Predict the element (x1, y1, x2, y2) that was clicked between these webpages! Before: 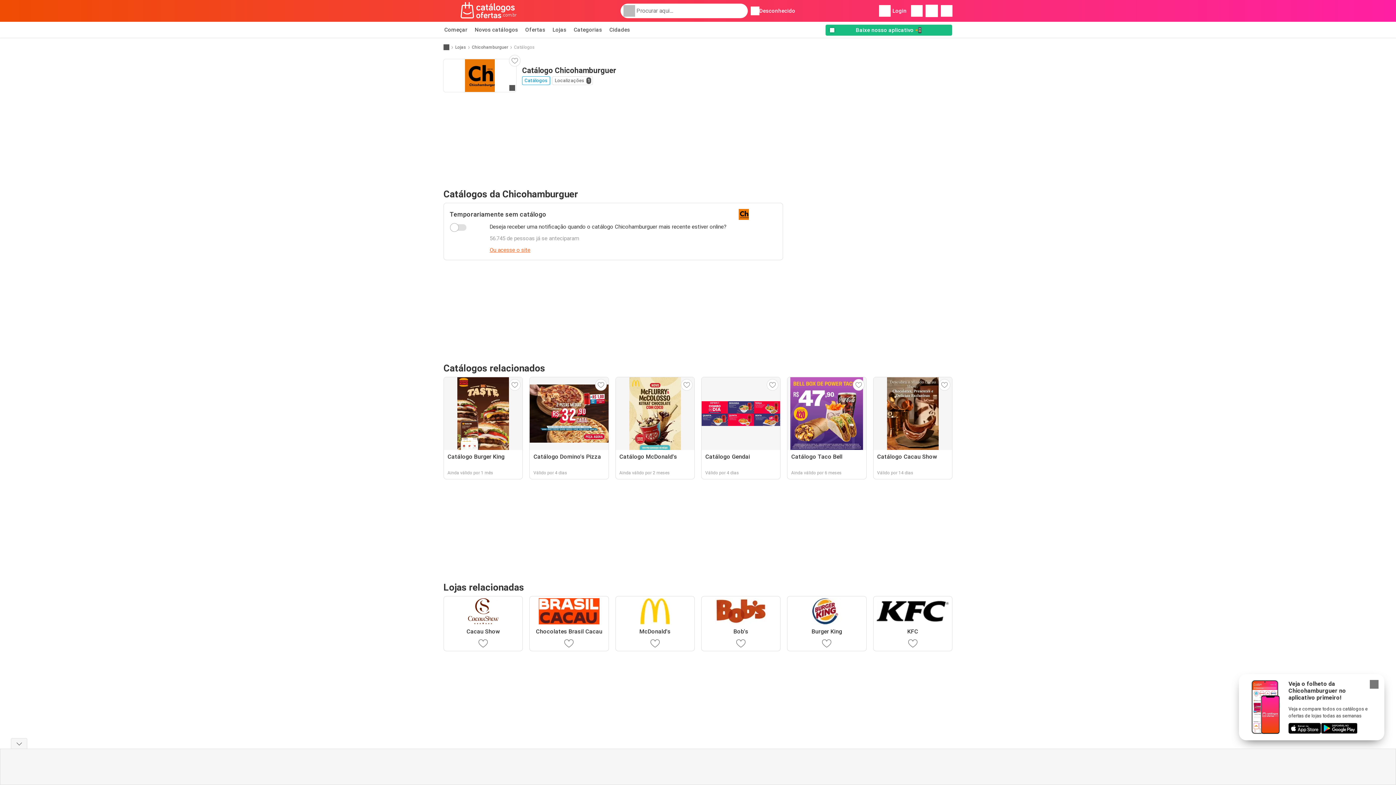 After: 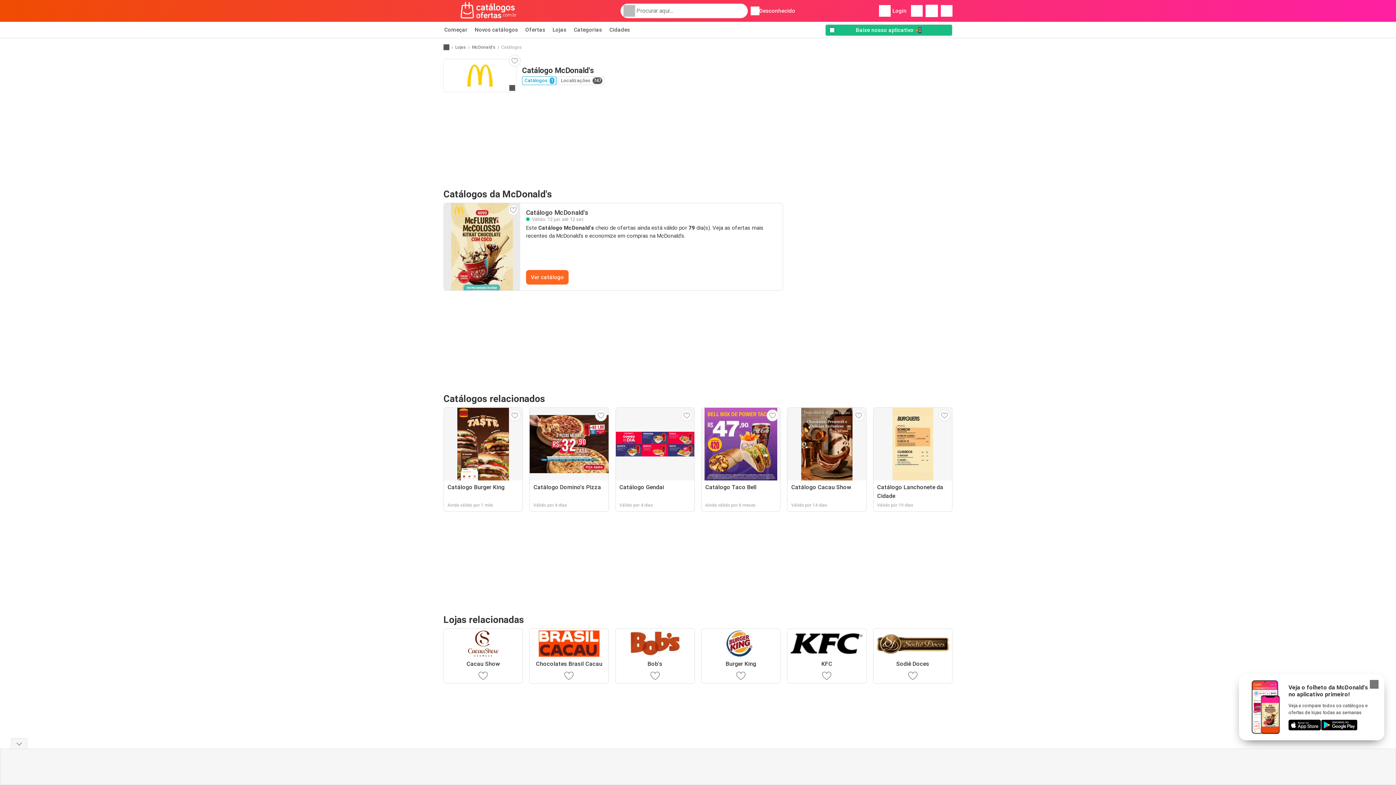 Action: bbox: (615, 596, 694, 651) label: McDonald's